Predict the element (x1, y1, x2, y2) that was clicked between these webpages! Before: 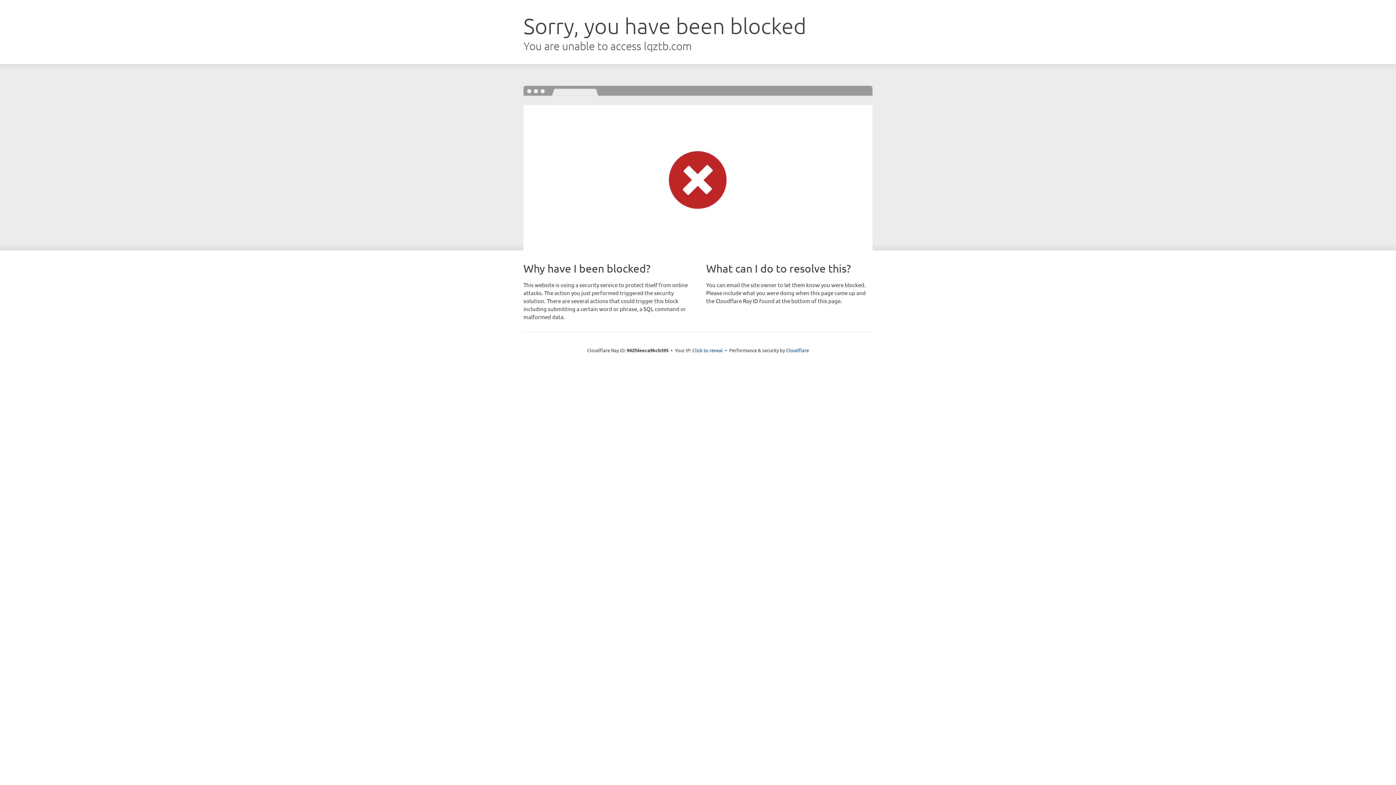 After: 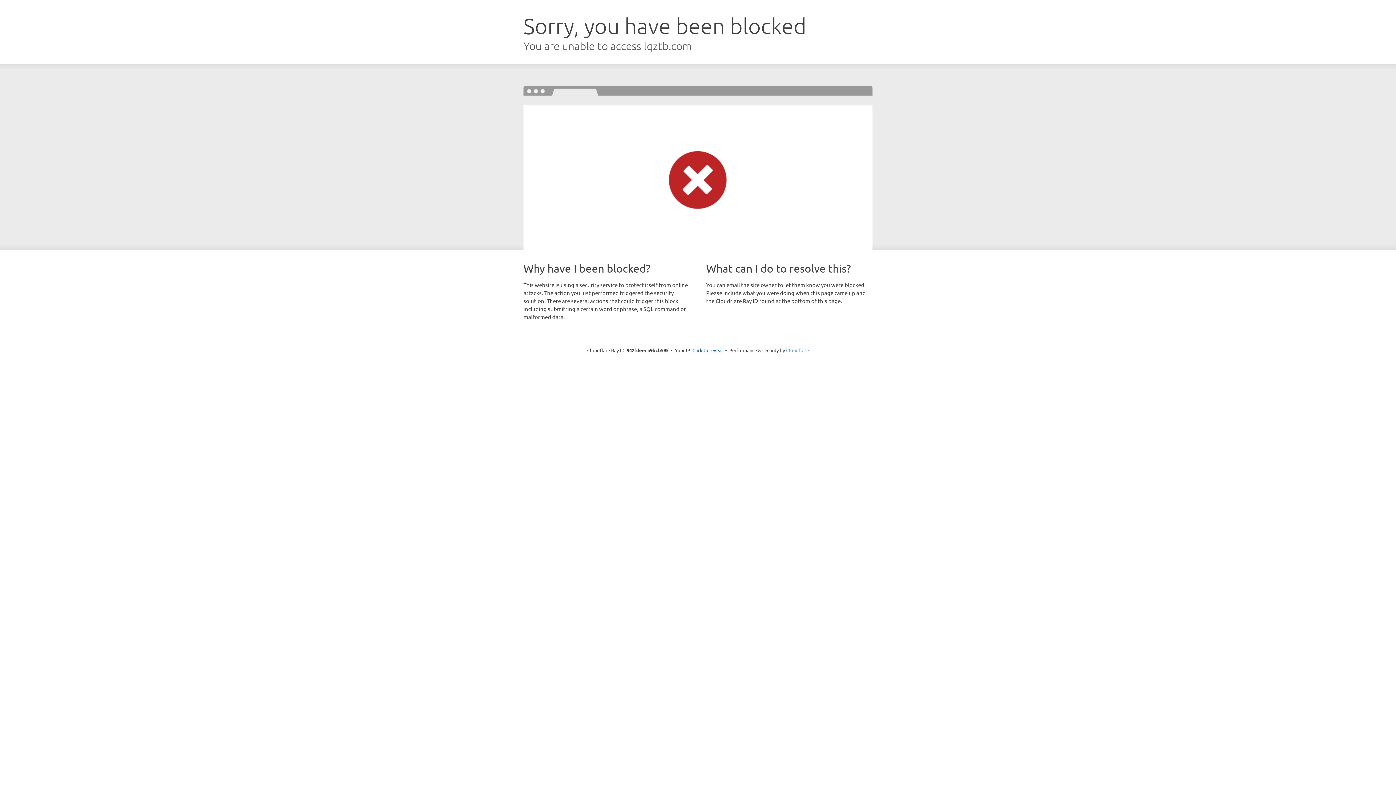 Action: bbox: (786, 347, 809, 353) label: Cloudflare